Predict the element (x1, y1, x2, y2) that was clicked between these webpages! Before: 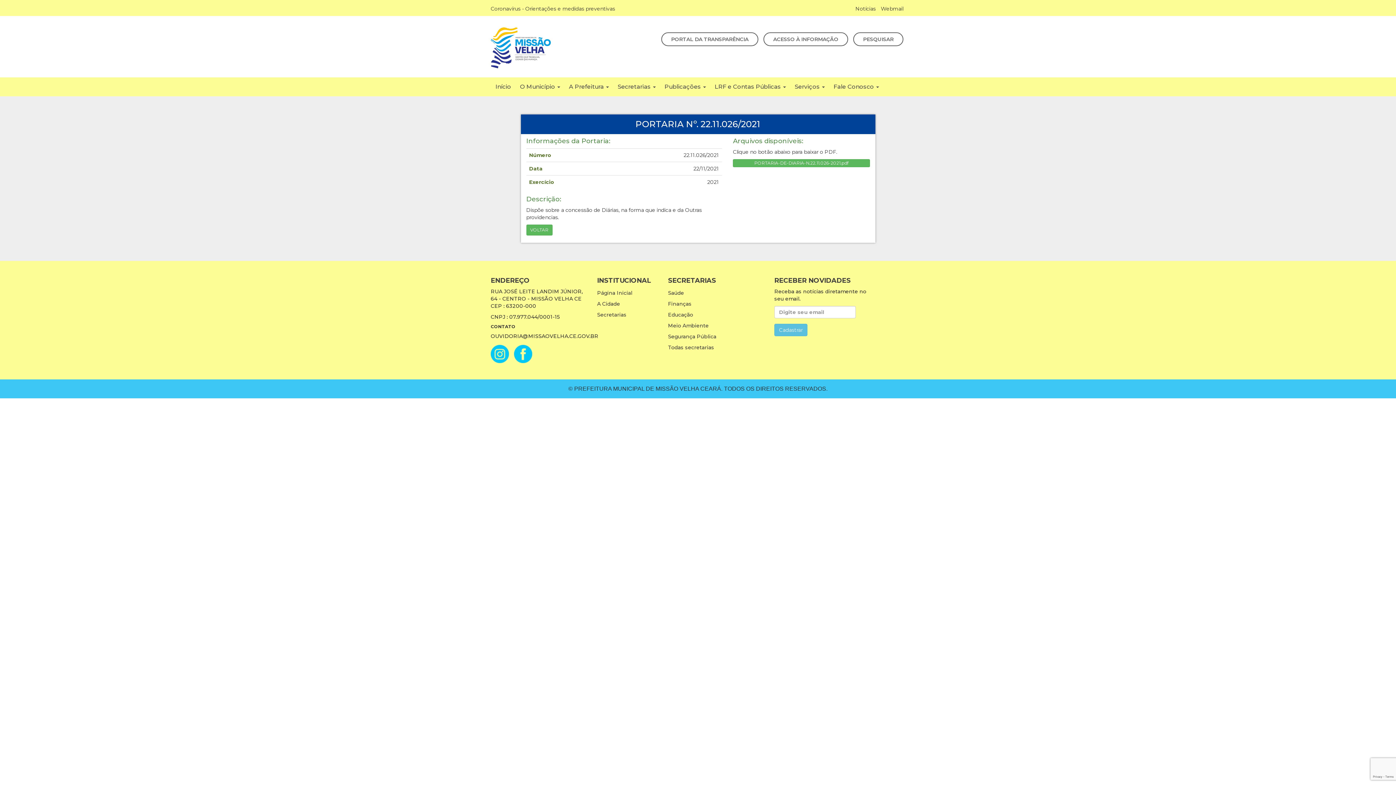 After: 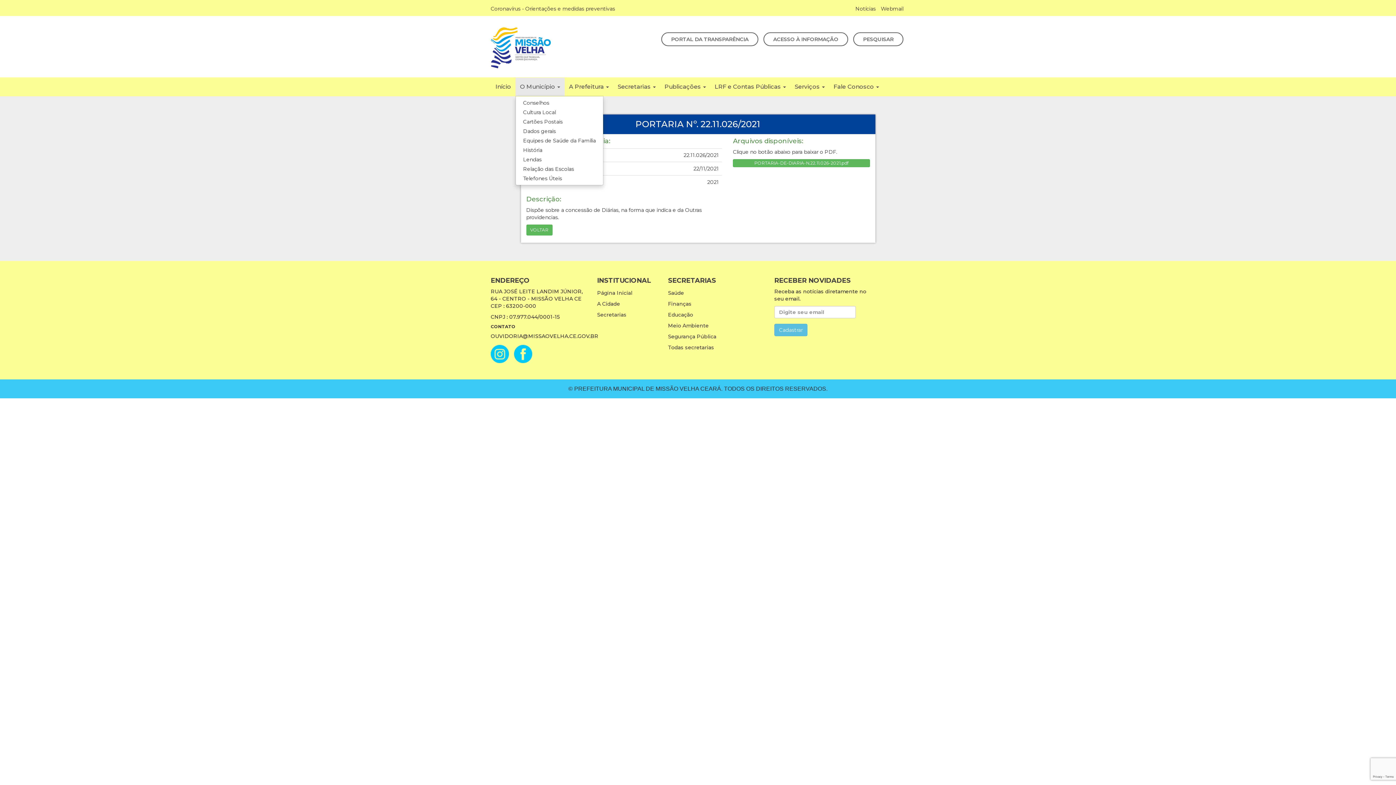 Action: bbox: (515, 77, 564, 96) label: O Município 